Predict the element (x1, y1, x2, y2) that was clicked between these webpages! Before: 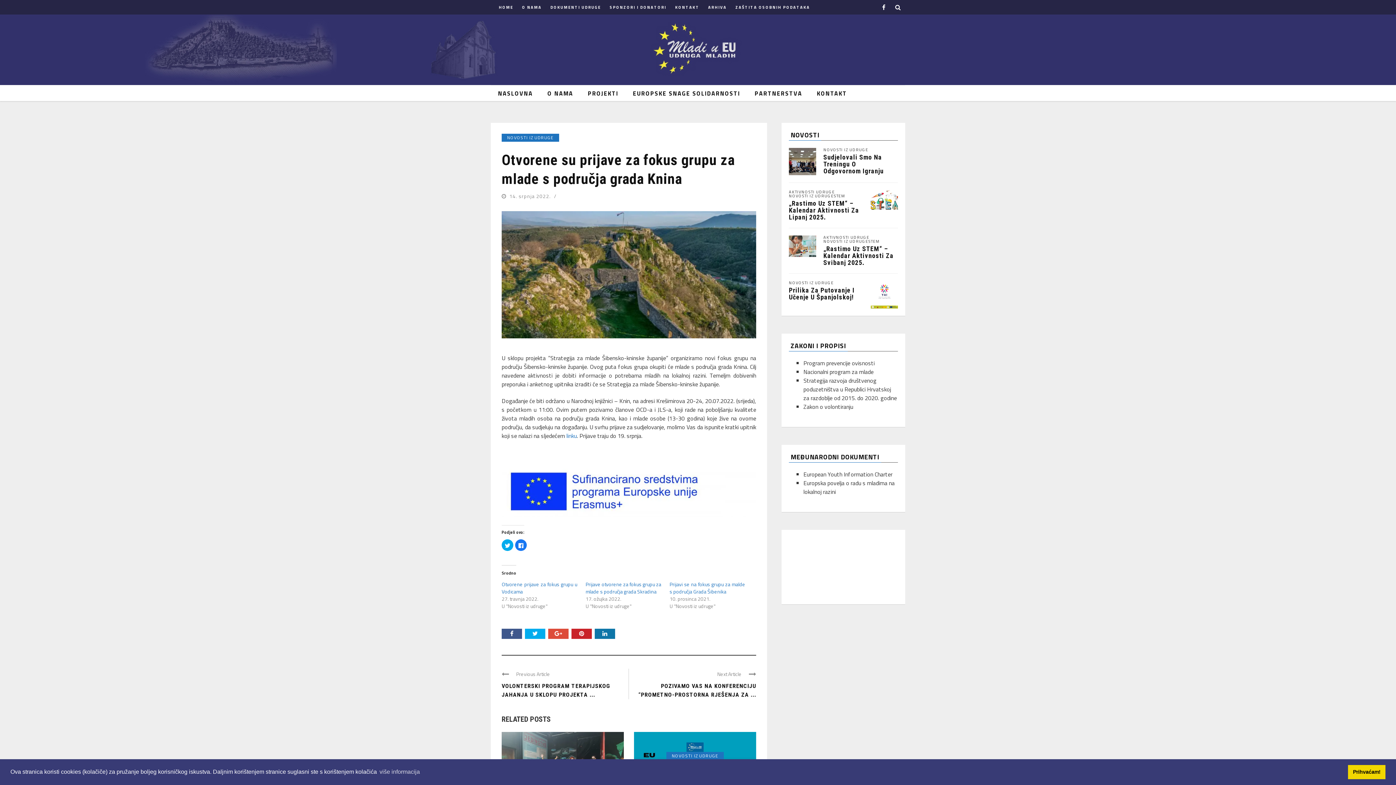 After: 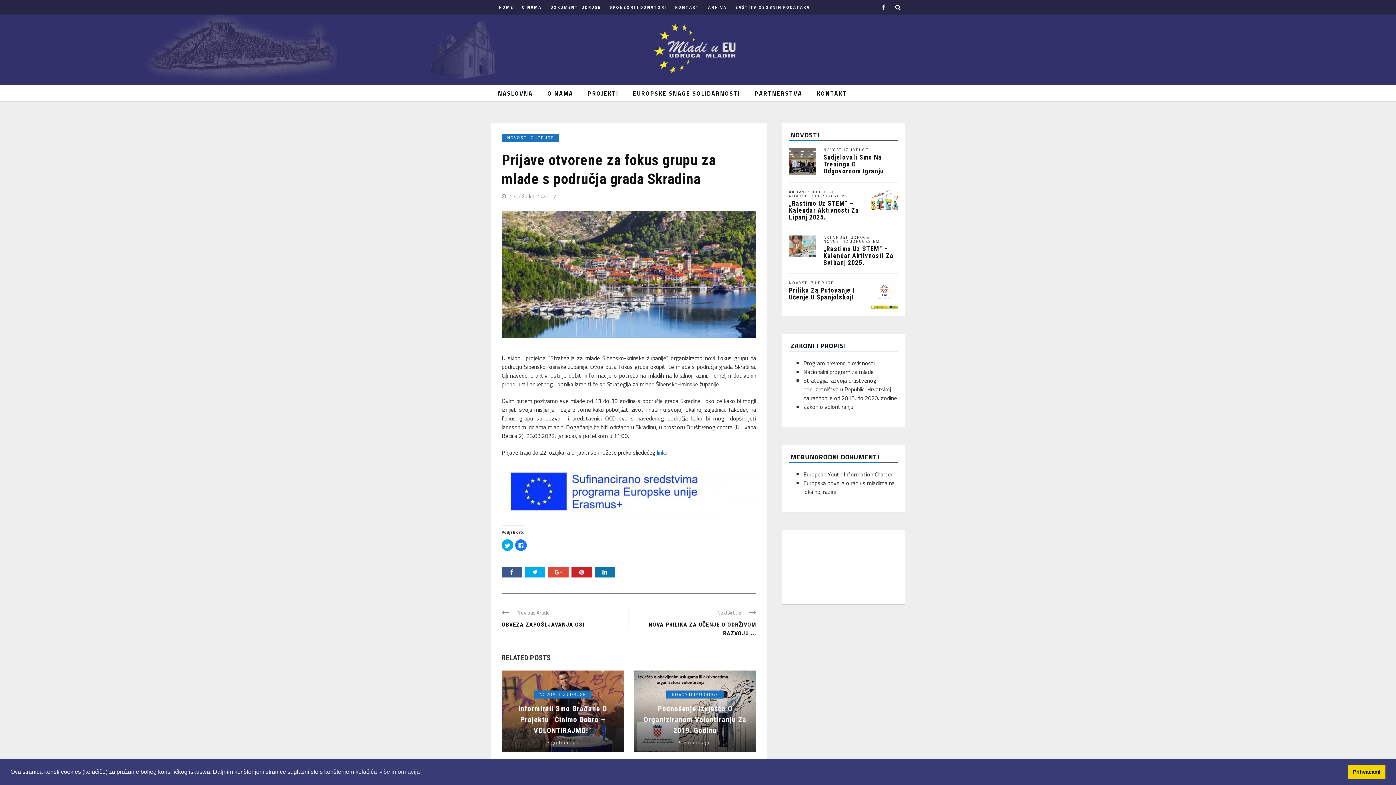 Action: label: Prijave otvorene za fokus grupu za mlade s područja grada Skradina bbox: (585, 580, 661, 595)